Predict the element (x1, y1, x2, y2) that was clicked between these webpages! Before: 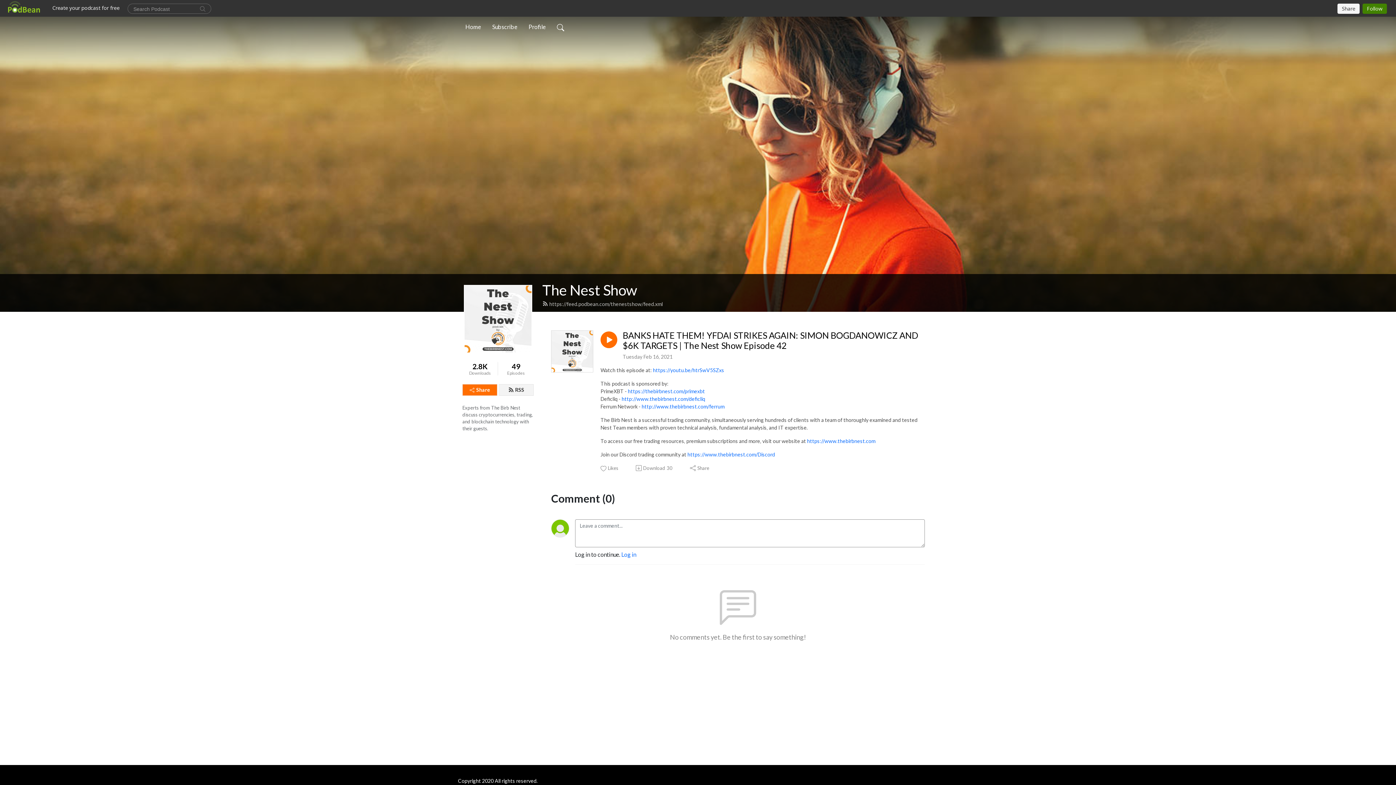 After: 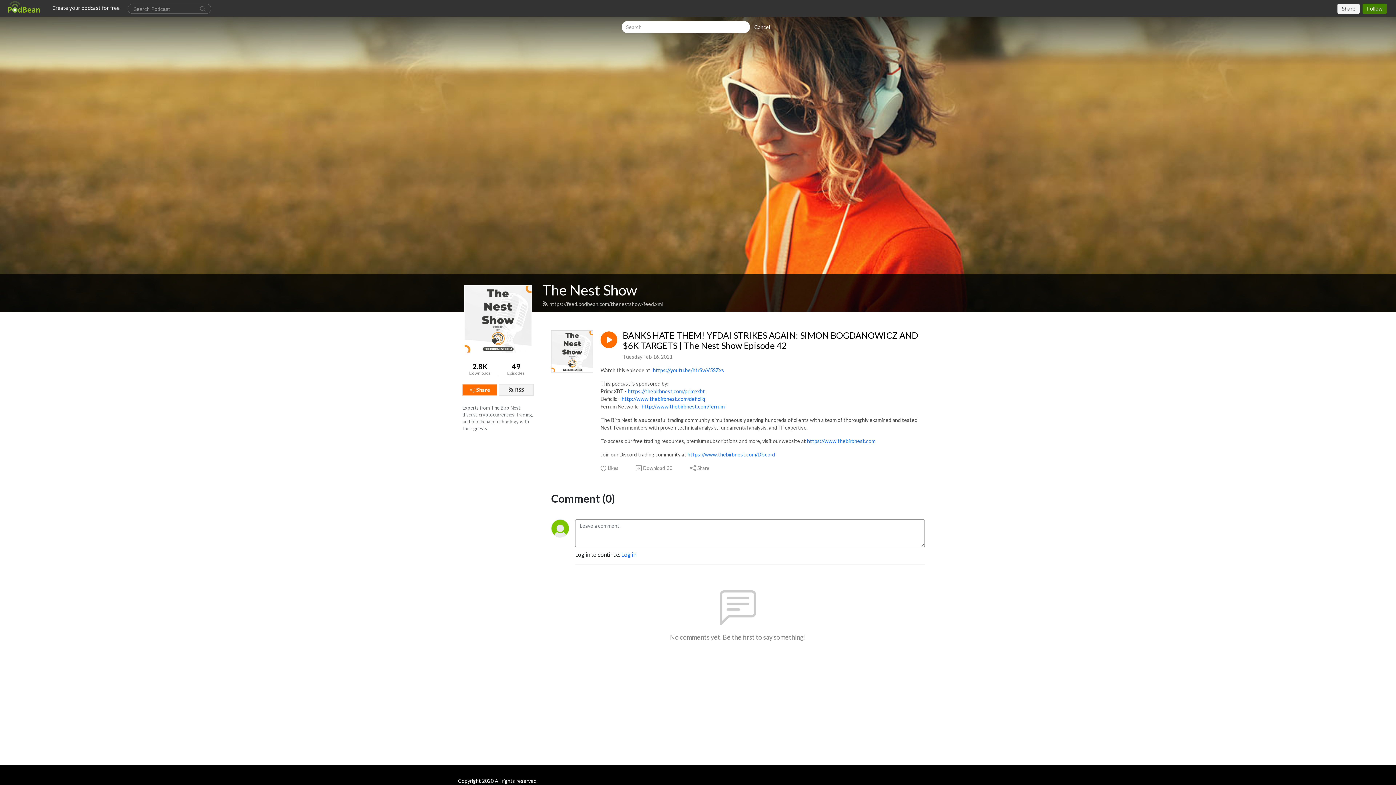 Action: bbox: (554, 19, 567, 34)